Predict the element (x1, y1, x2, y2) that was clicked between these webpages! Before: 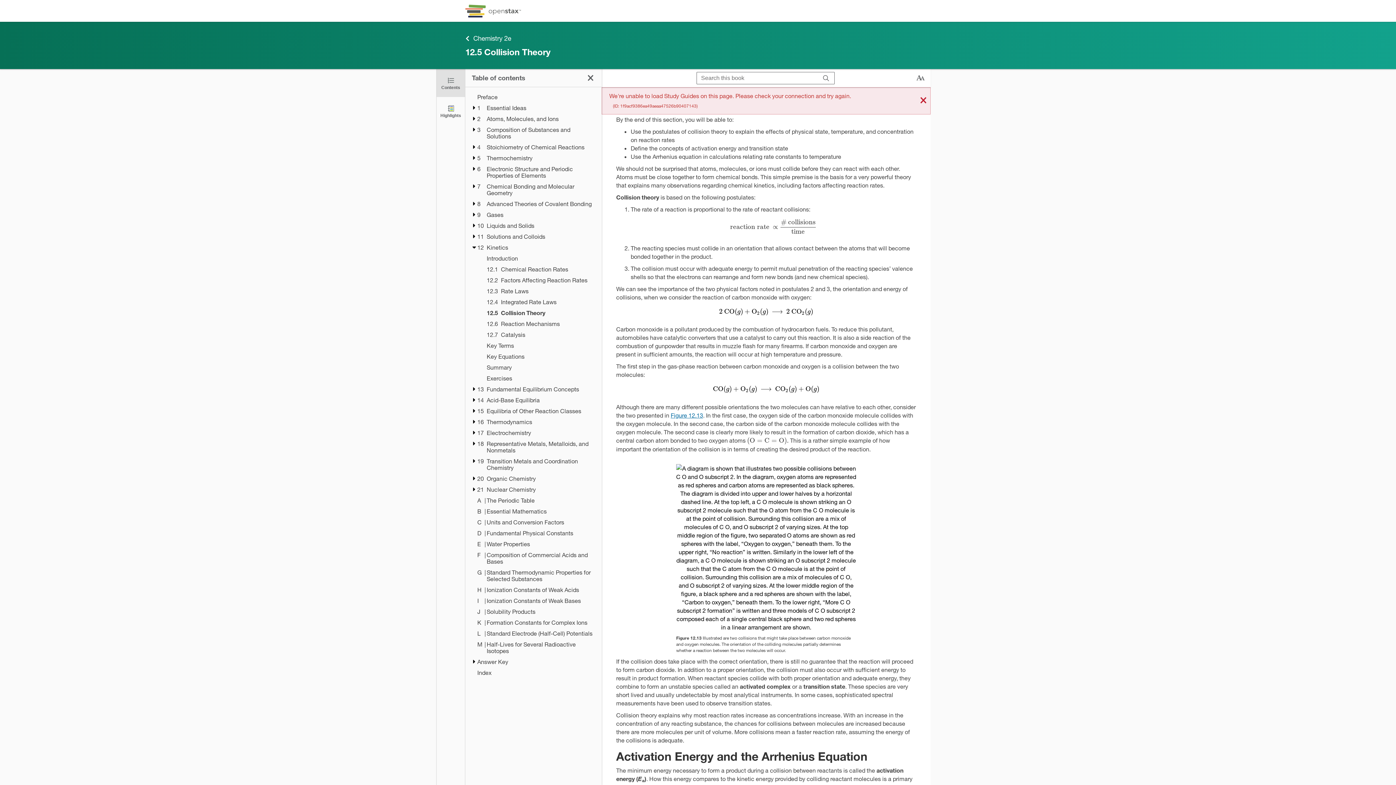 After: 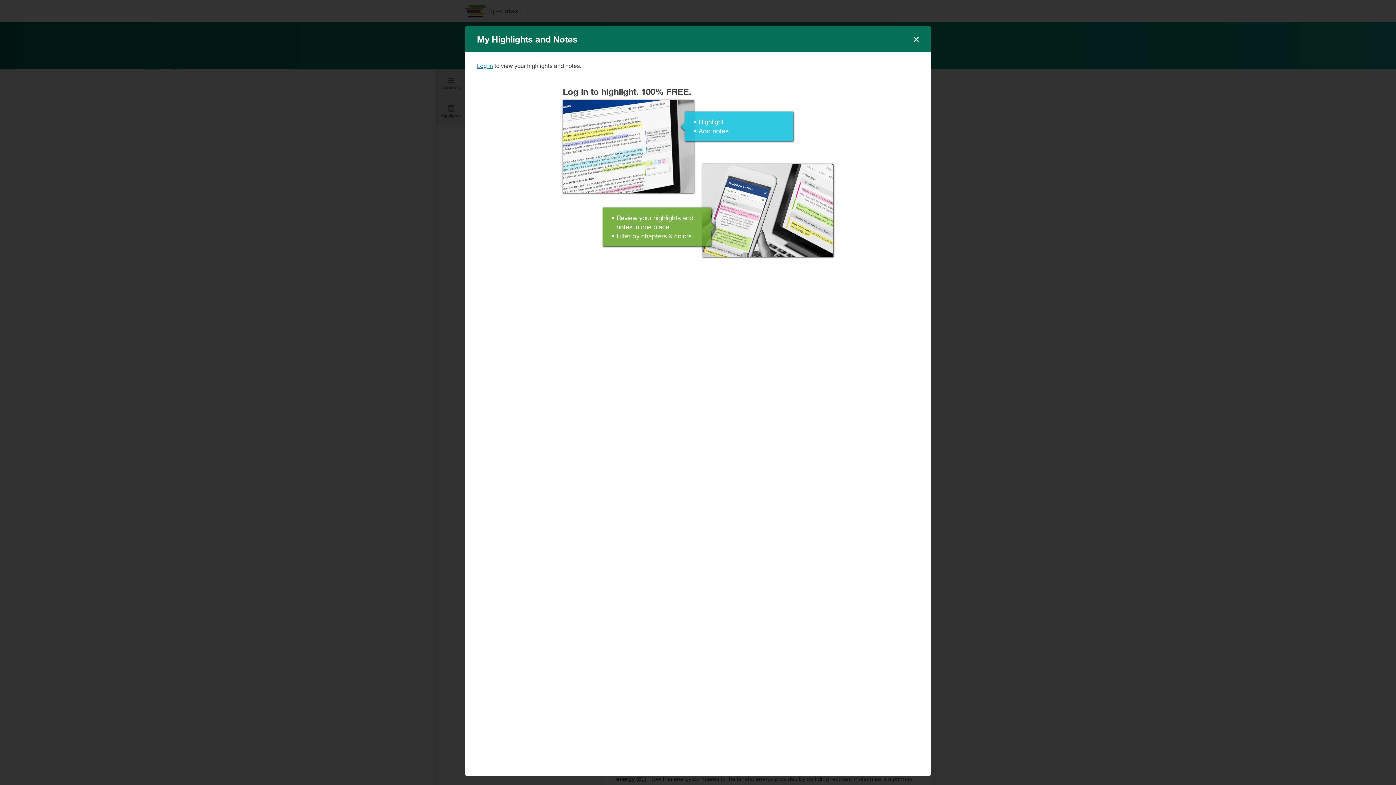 Action: label: Highlights bbox: (436, 97, 465, 125)